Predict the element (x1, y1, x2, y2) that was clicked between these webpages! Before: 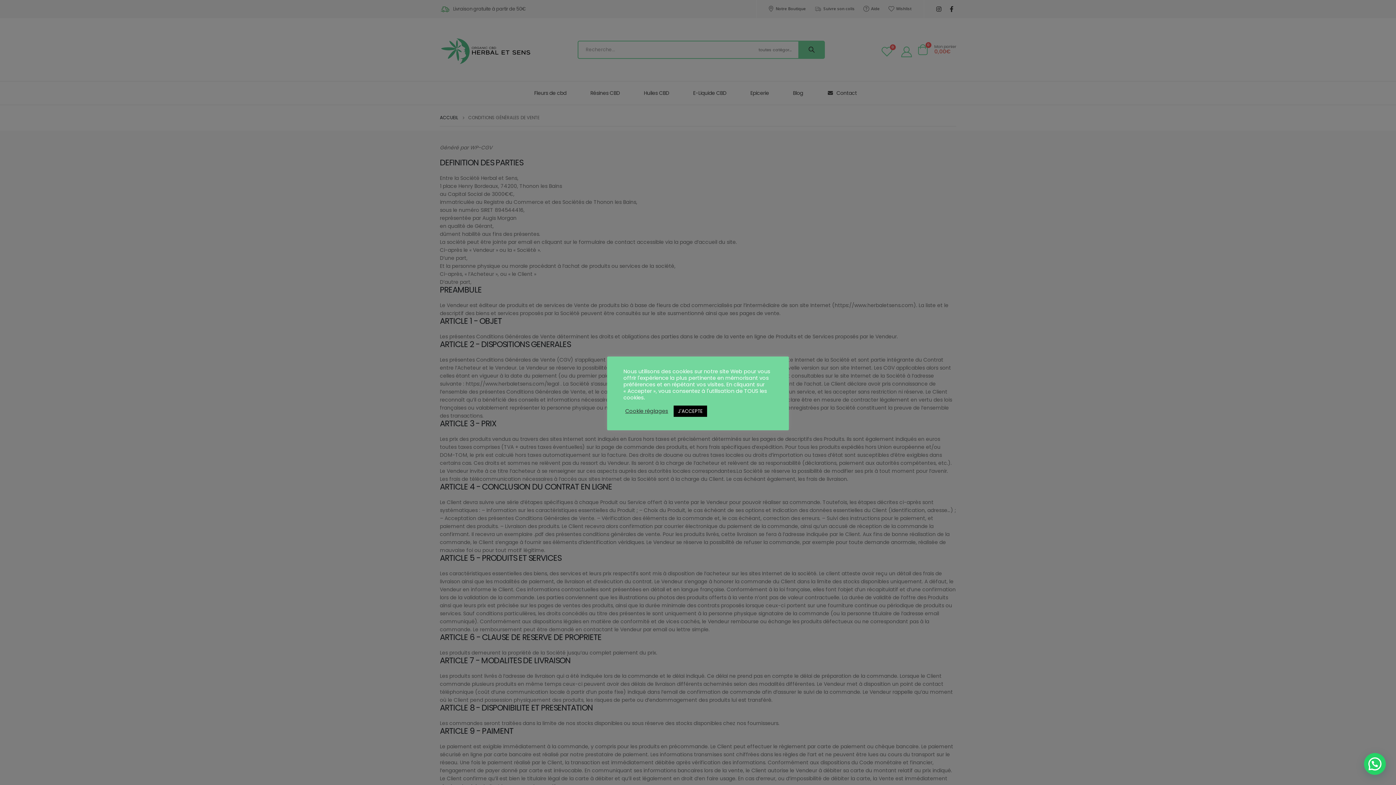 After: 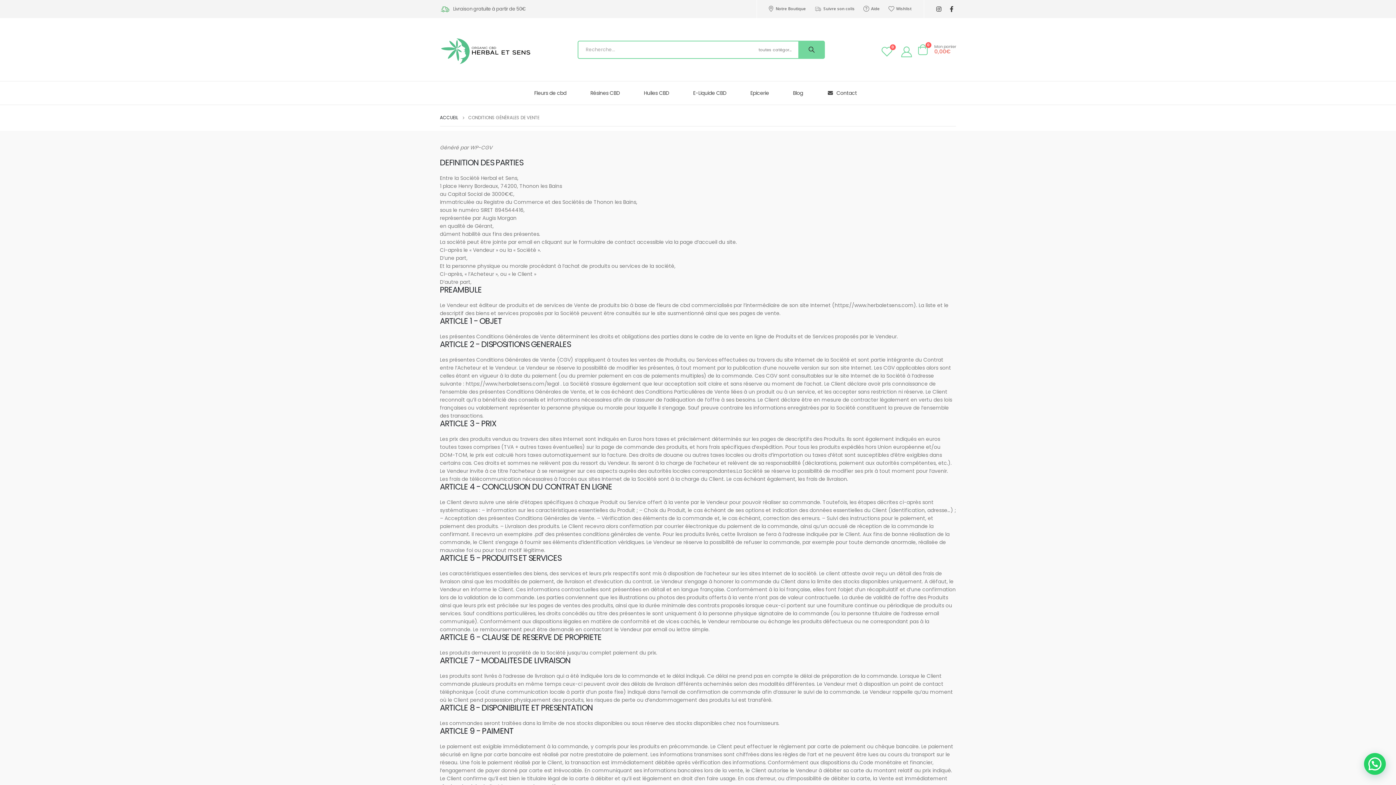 Action: bbox: (673, 405, 707, 416) label: J'ACCEPTE